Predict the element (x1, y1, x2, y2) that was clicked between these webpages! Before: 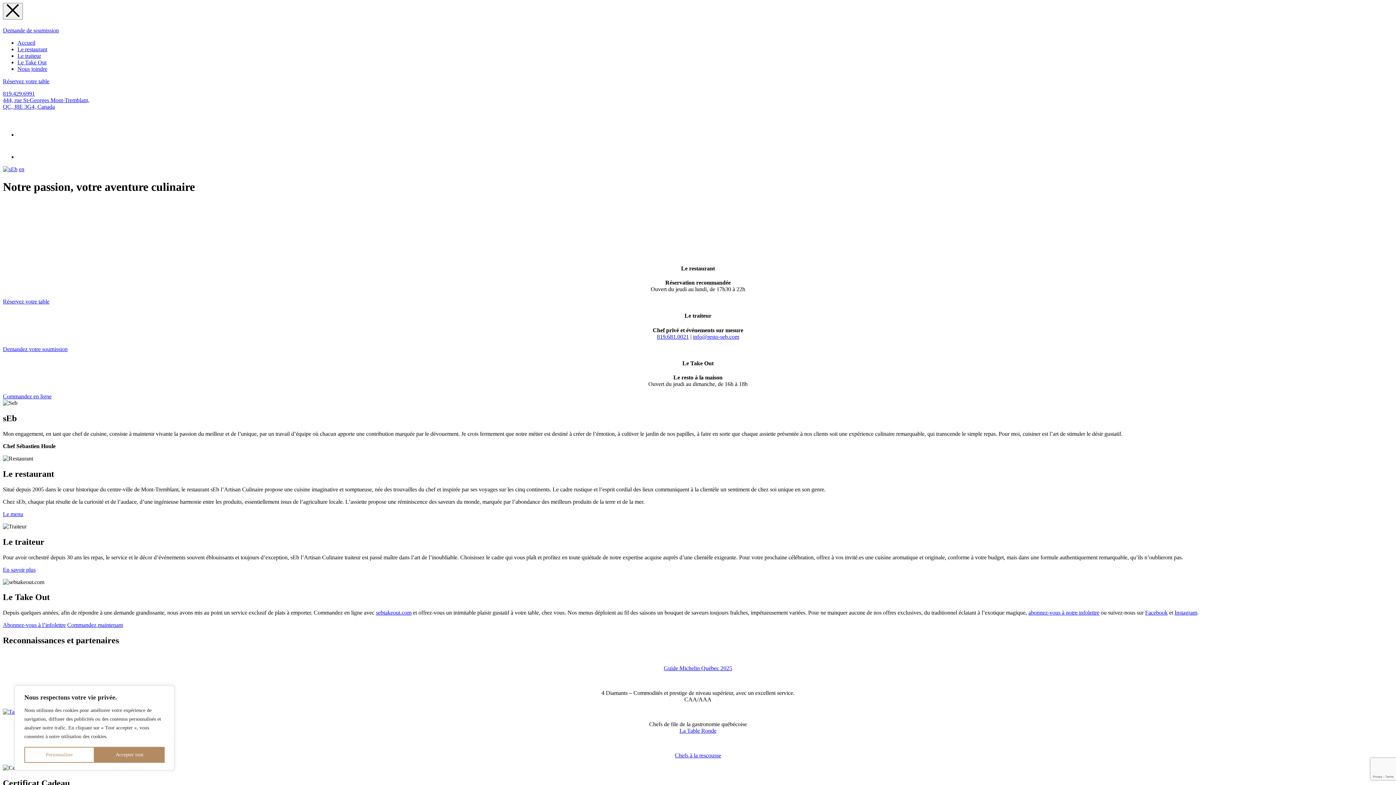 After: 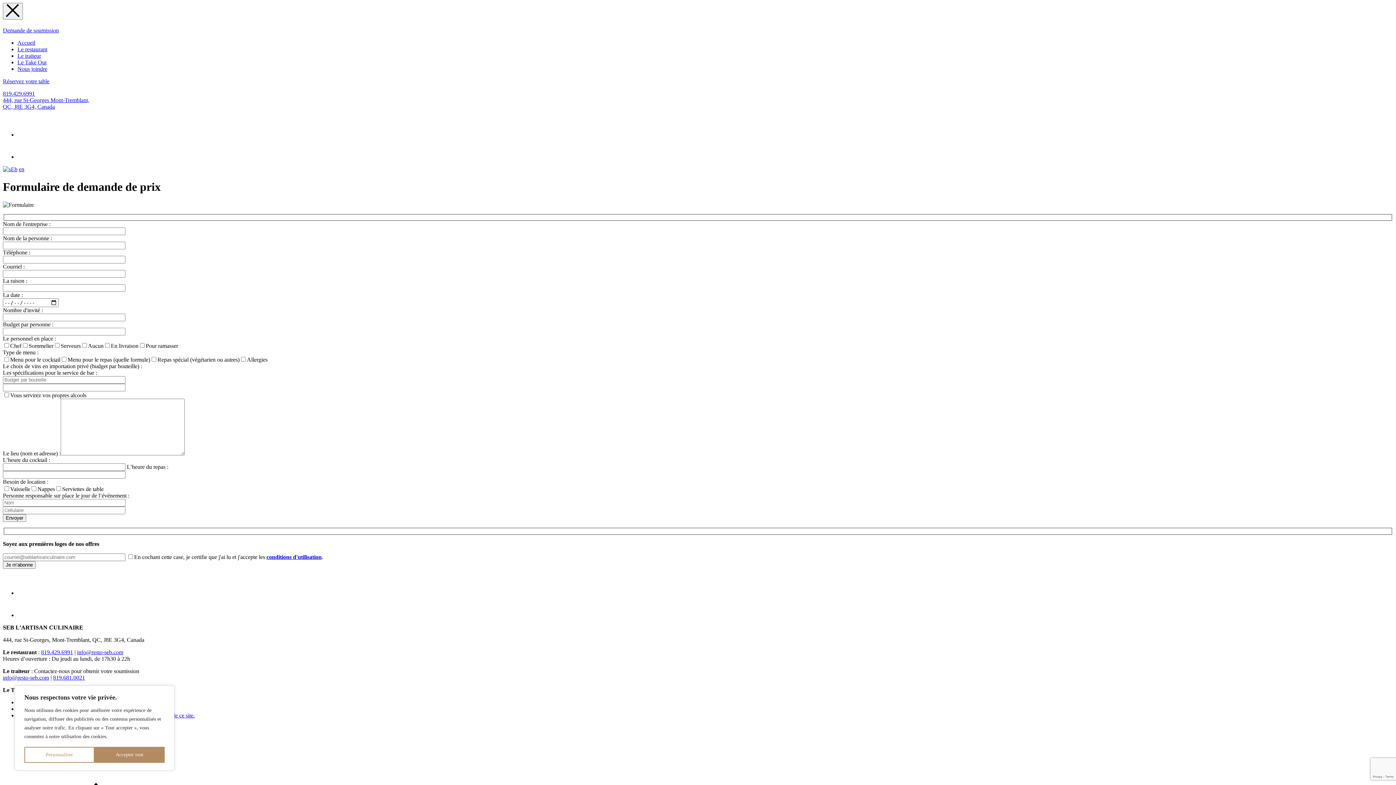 Action: label: Demandez votre soumission bbox: (2, 346, 67, 352)